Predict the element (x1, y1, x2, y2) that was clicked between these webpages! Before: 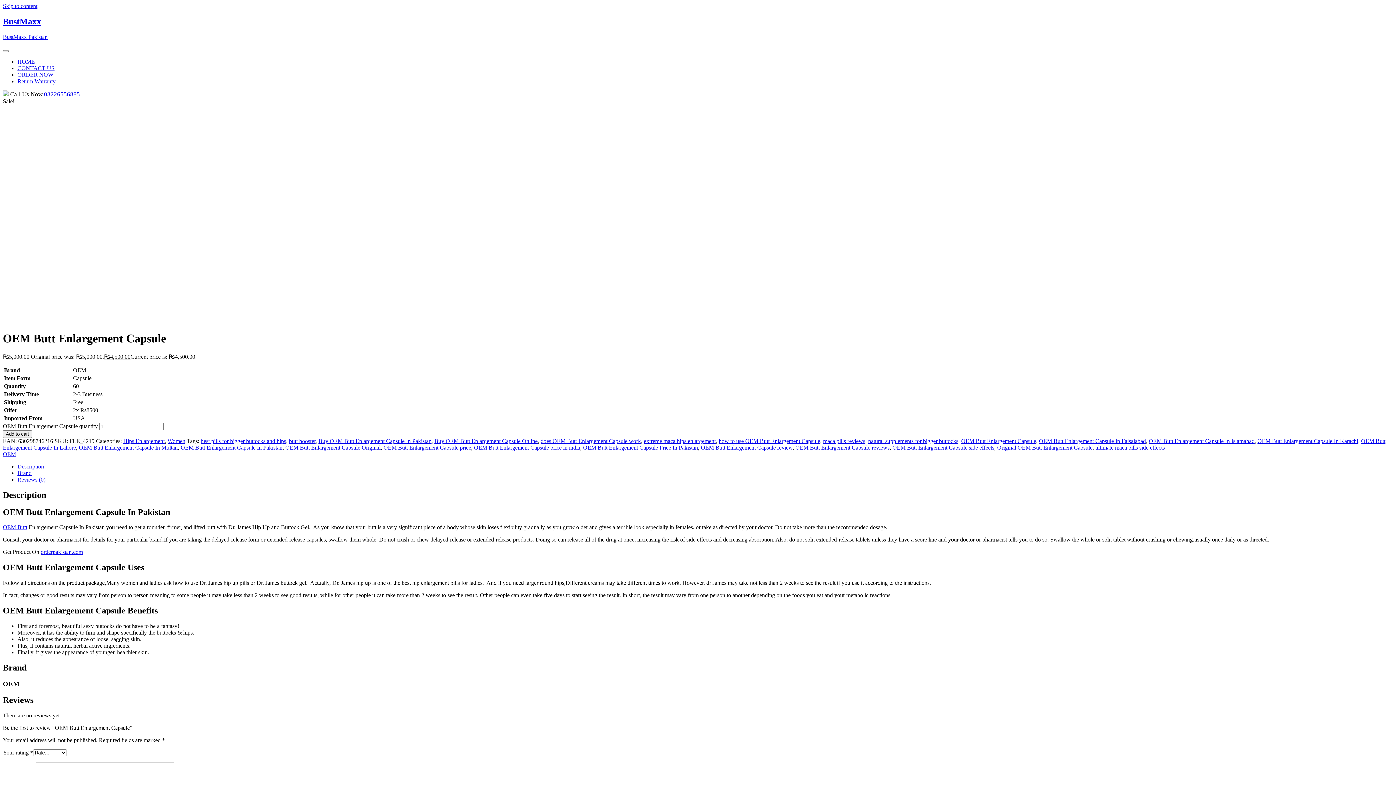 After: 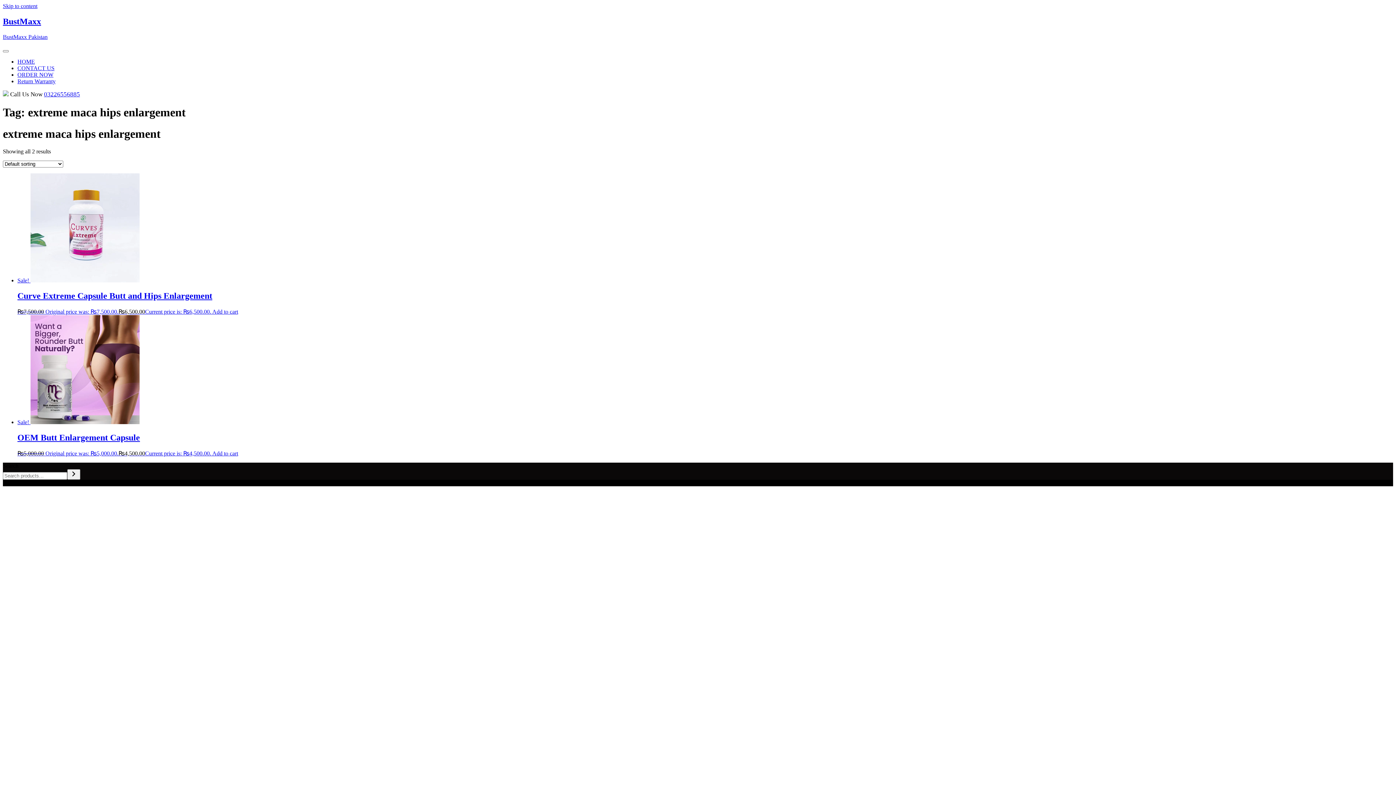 Action: label: extreme maca hips enlargement bbox: (644, 438, 716, 444)